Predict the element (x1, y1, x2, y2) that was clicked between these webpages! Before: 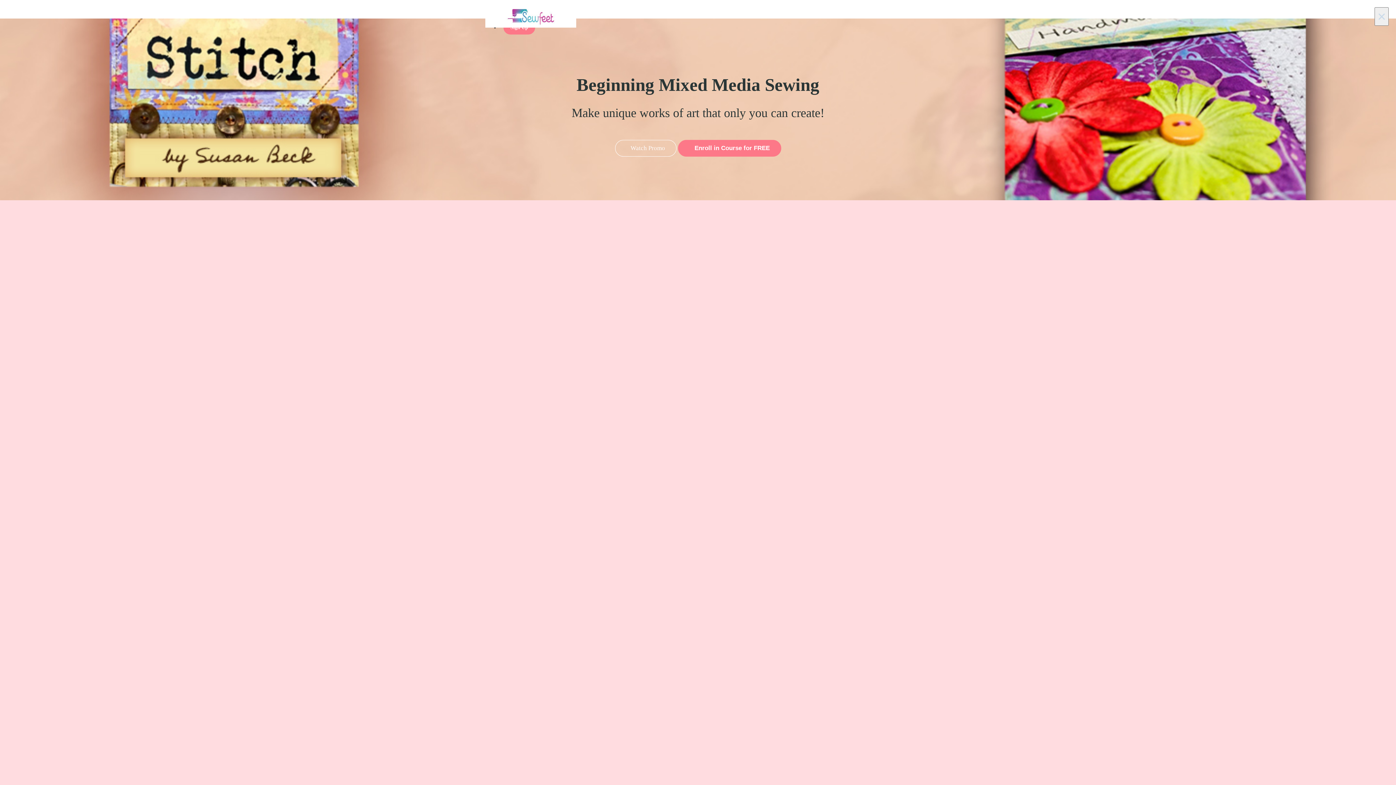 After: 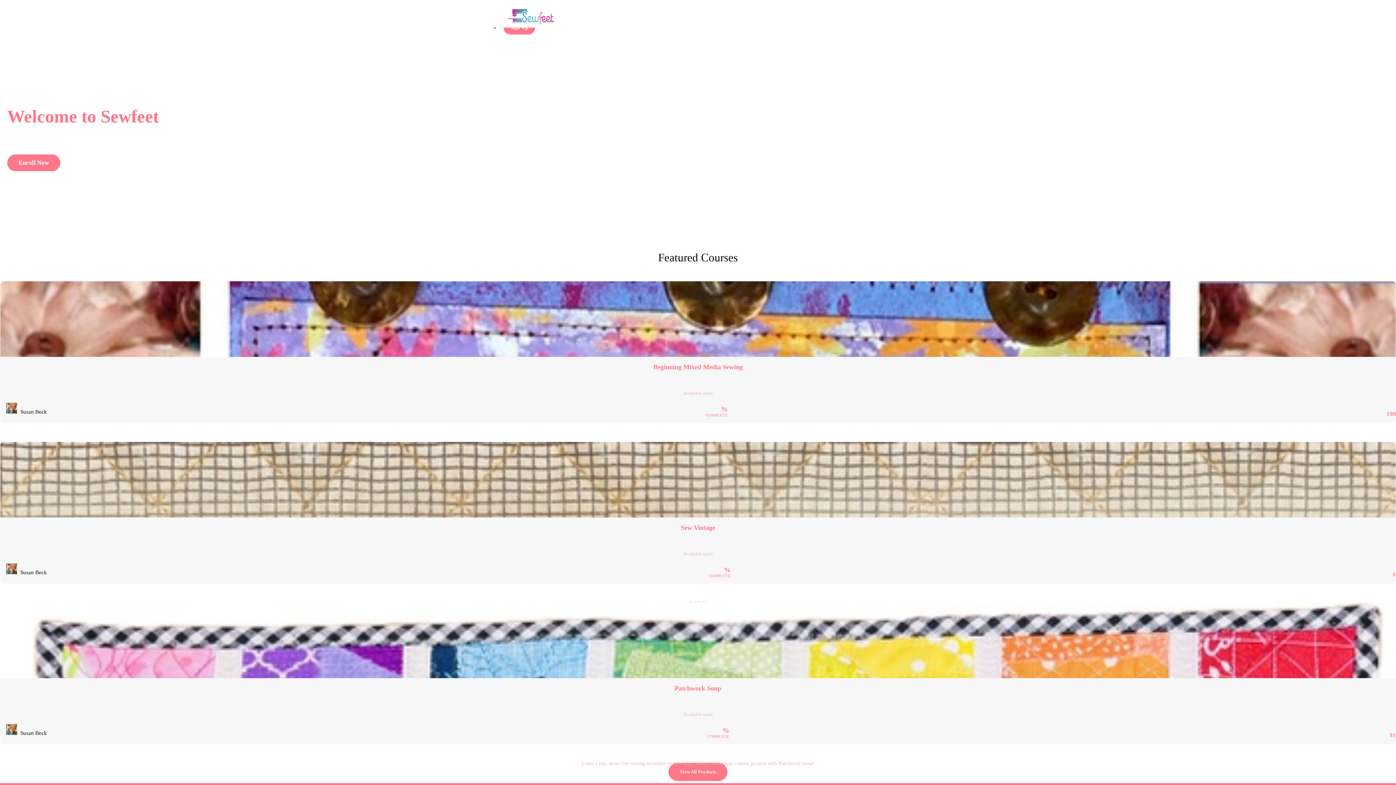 Action: bbox: (480, 5, 581, 27)